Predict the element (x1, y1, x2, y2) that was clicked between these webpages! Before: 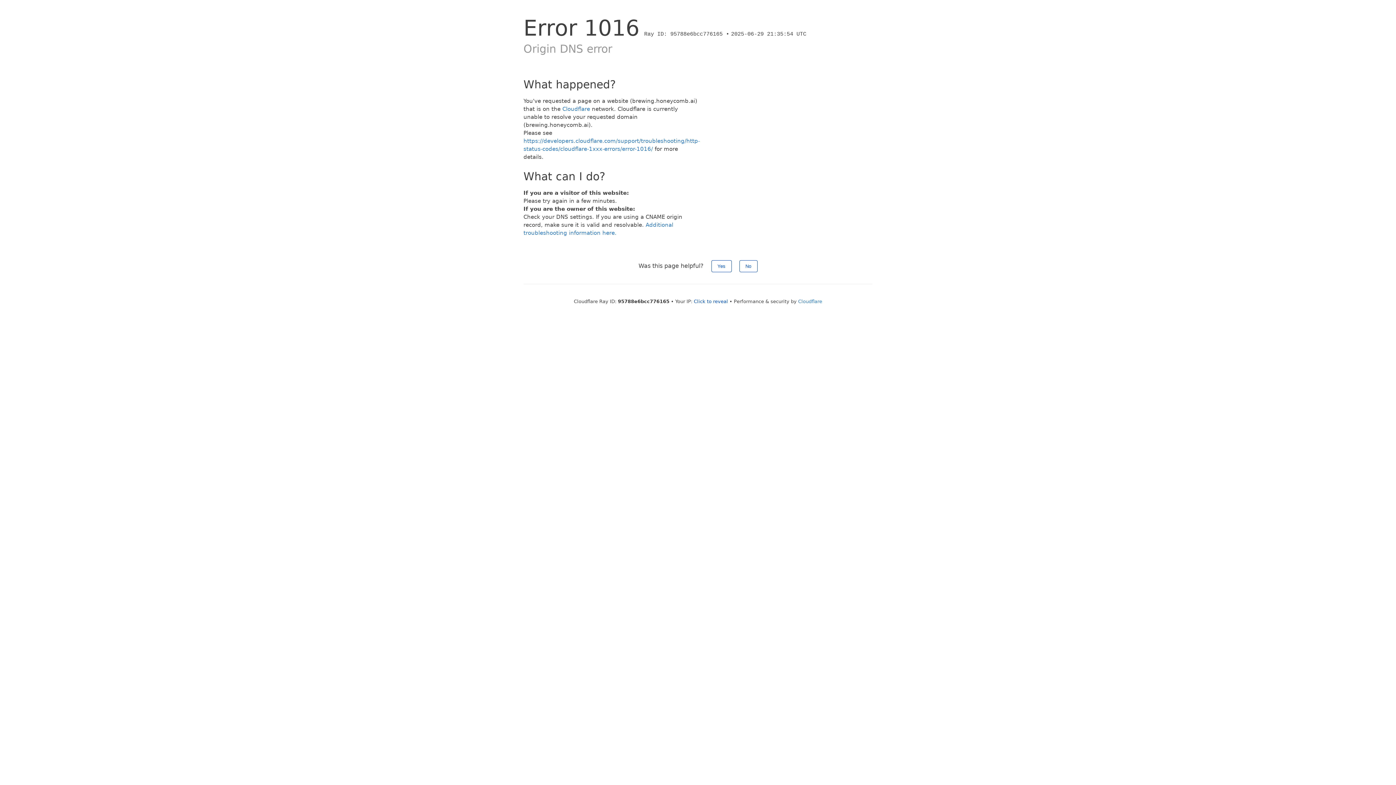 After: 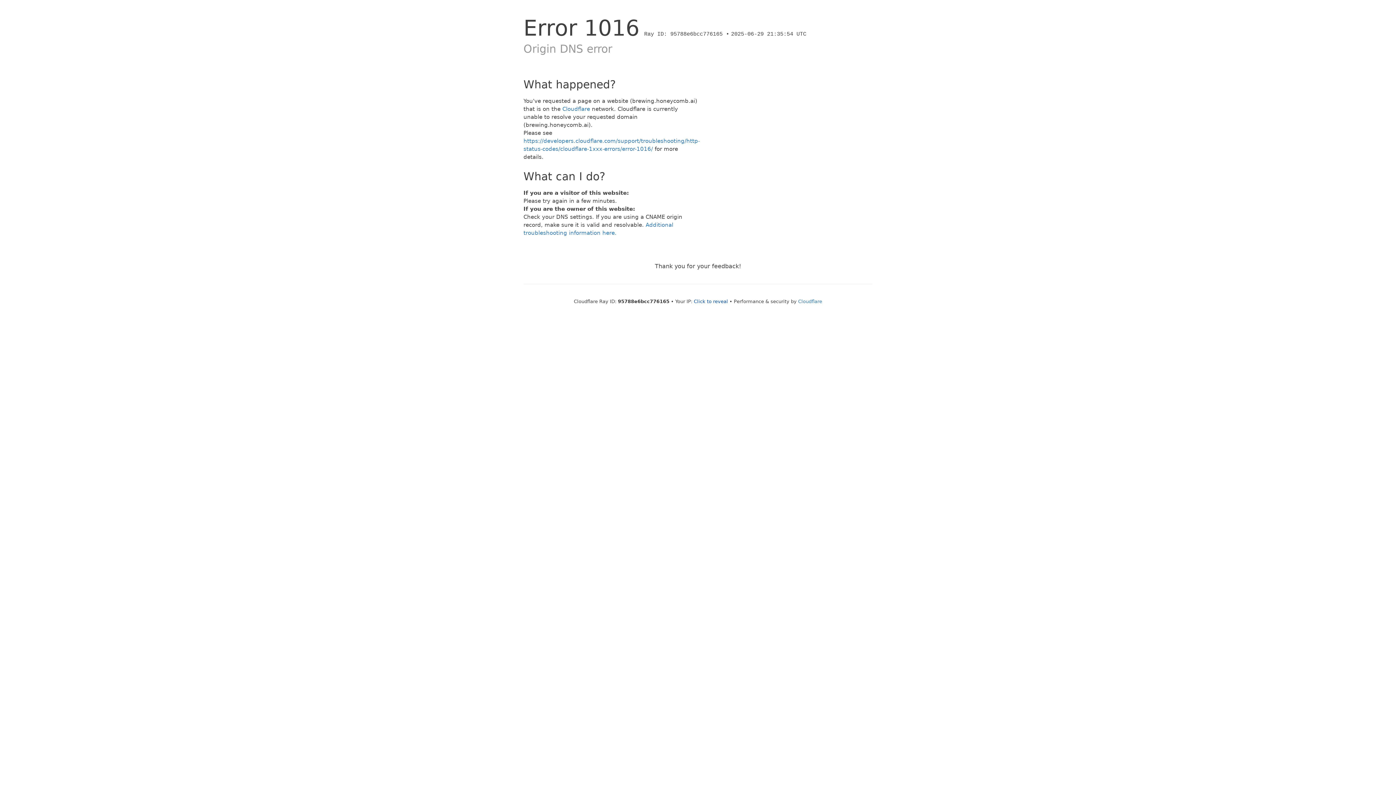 Action: label: No bbox: (739, 260, 757, 272)